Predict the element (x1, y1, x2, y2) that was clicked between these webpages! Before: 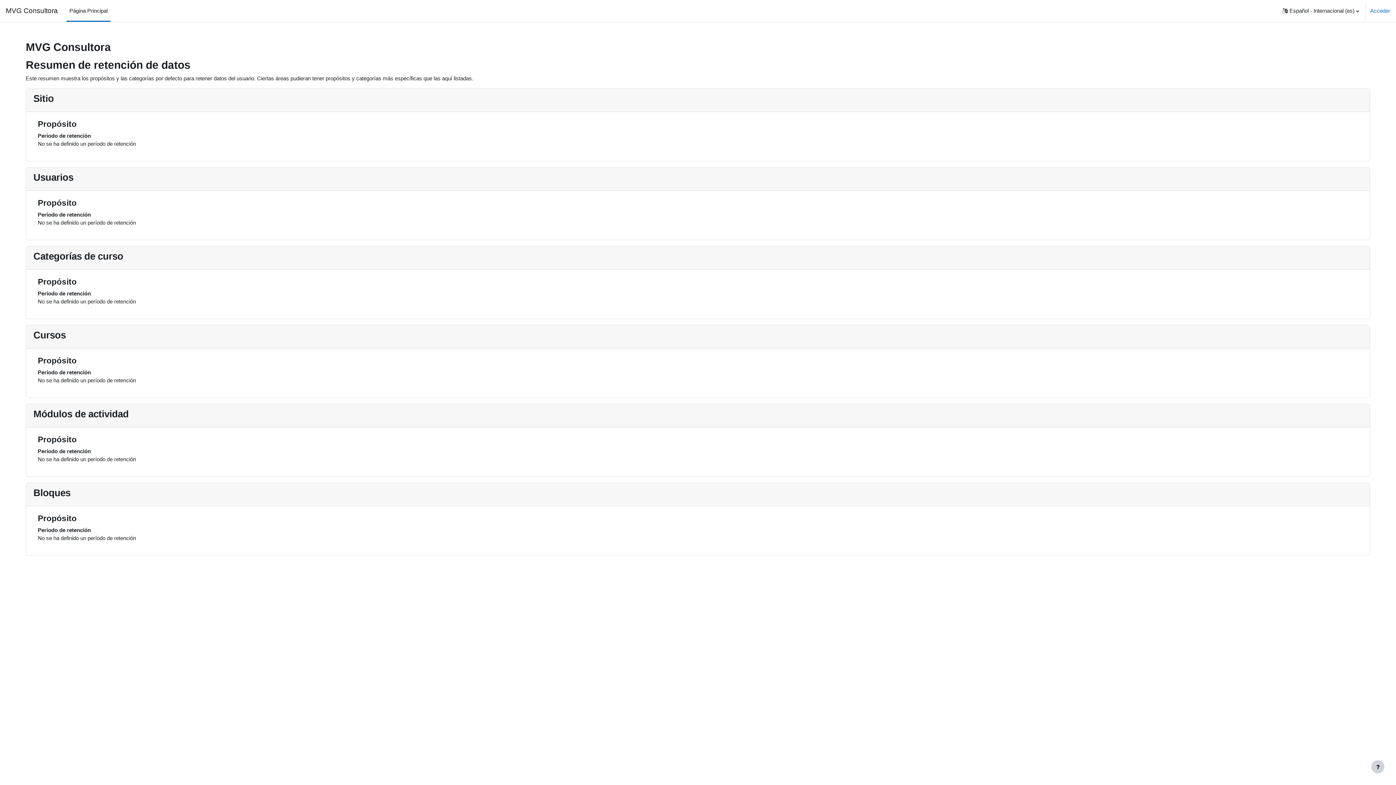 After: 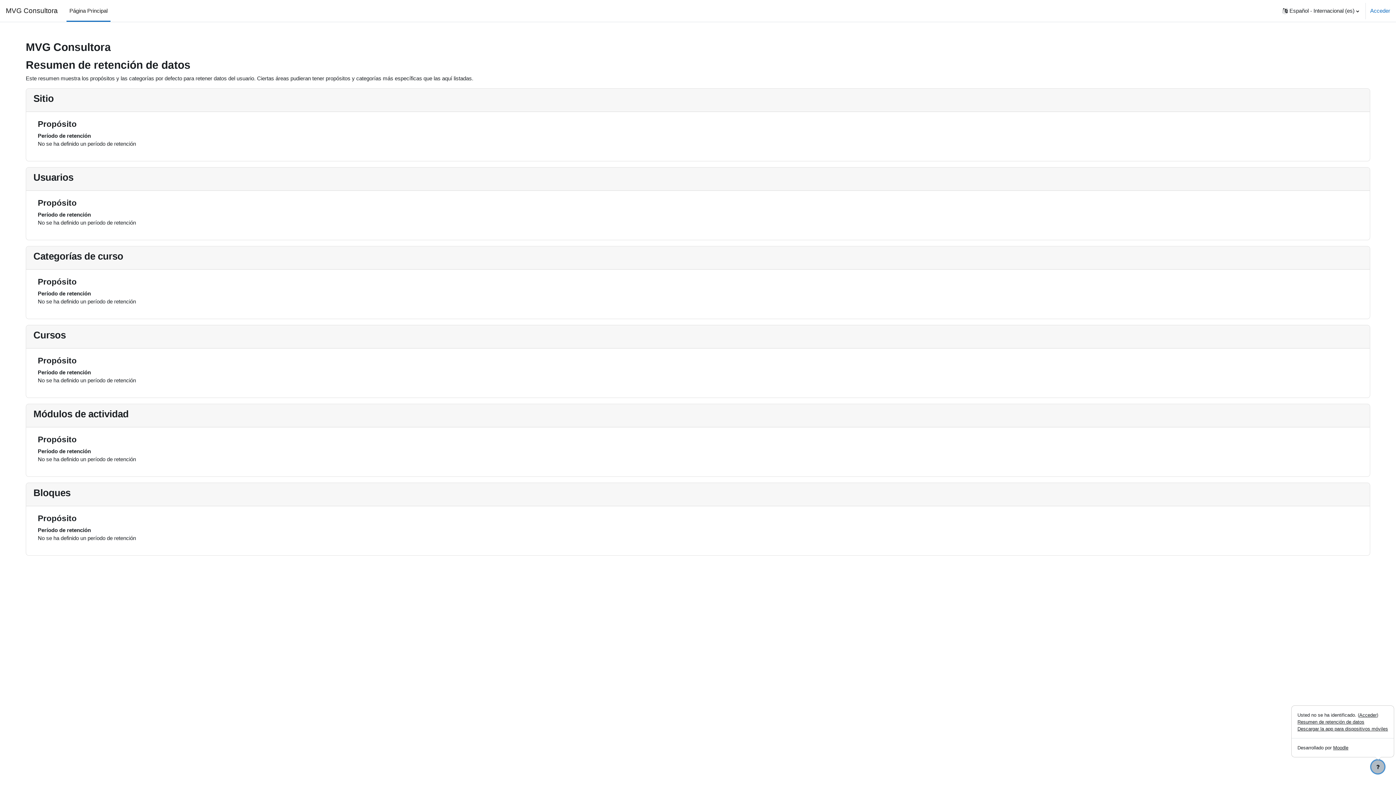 Action: label: Mostrar pie de página bbox: (1371, 760, 1384, 773)